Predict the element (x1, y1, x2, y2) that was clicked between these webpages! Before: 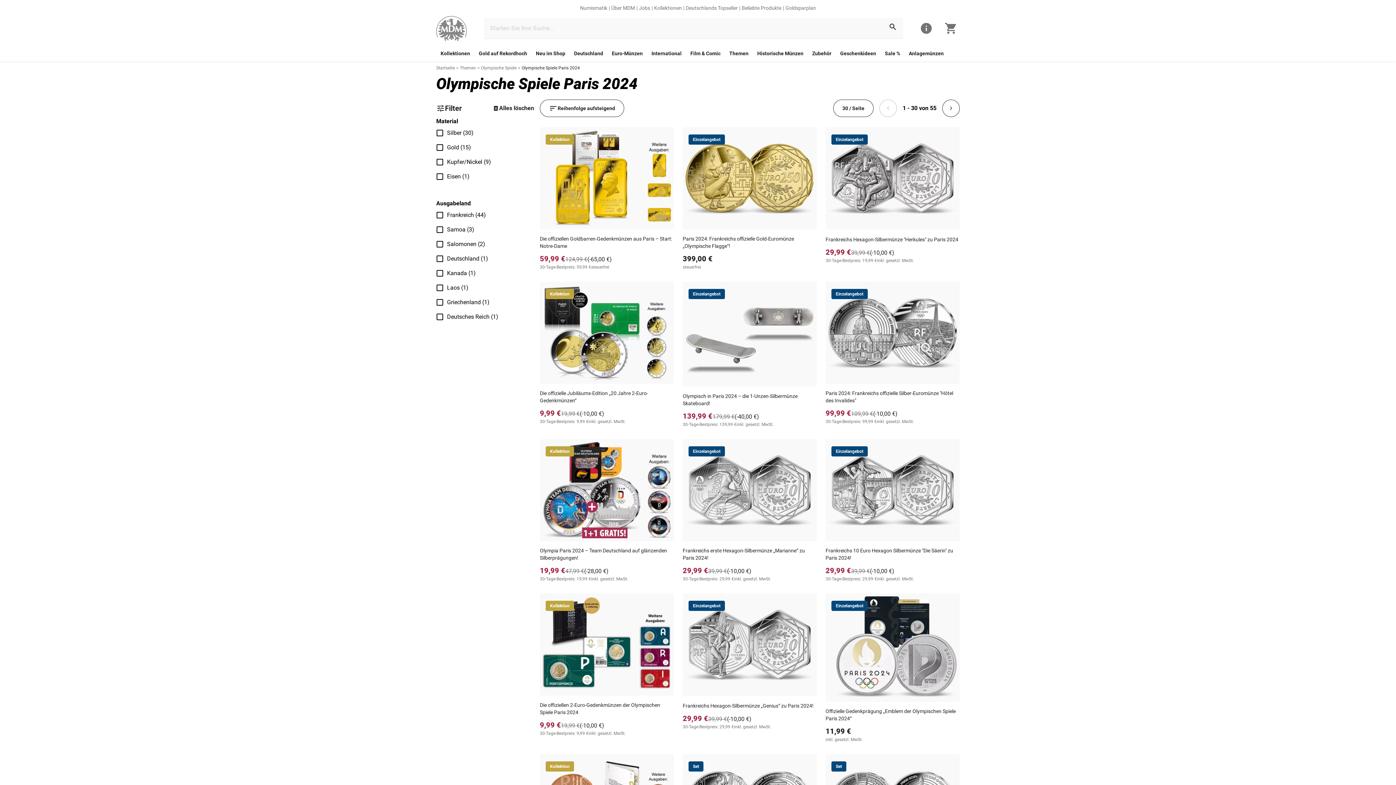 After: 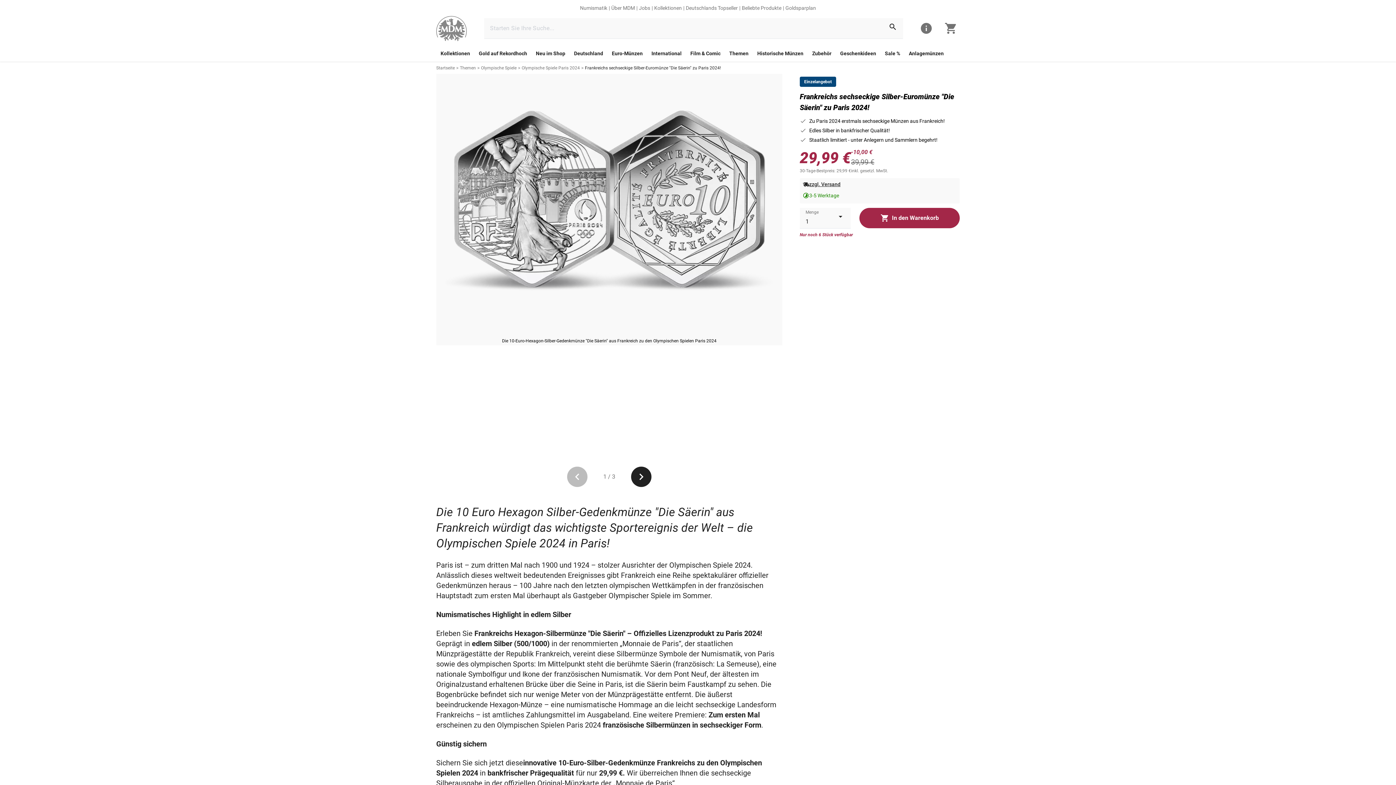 Action: label: link bbox: (825, 439, 960, 585)